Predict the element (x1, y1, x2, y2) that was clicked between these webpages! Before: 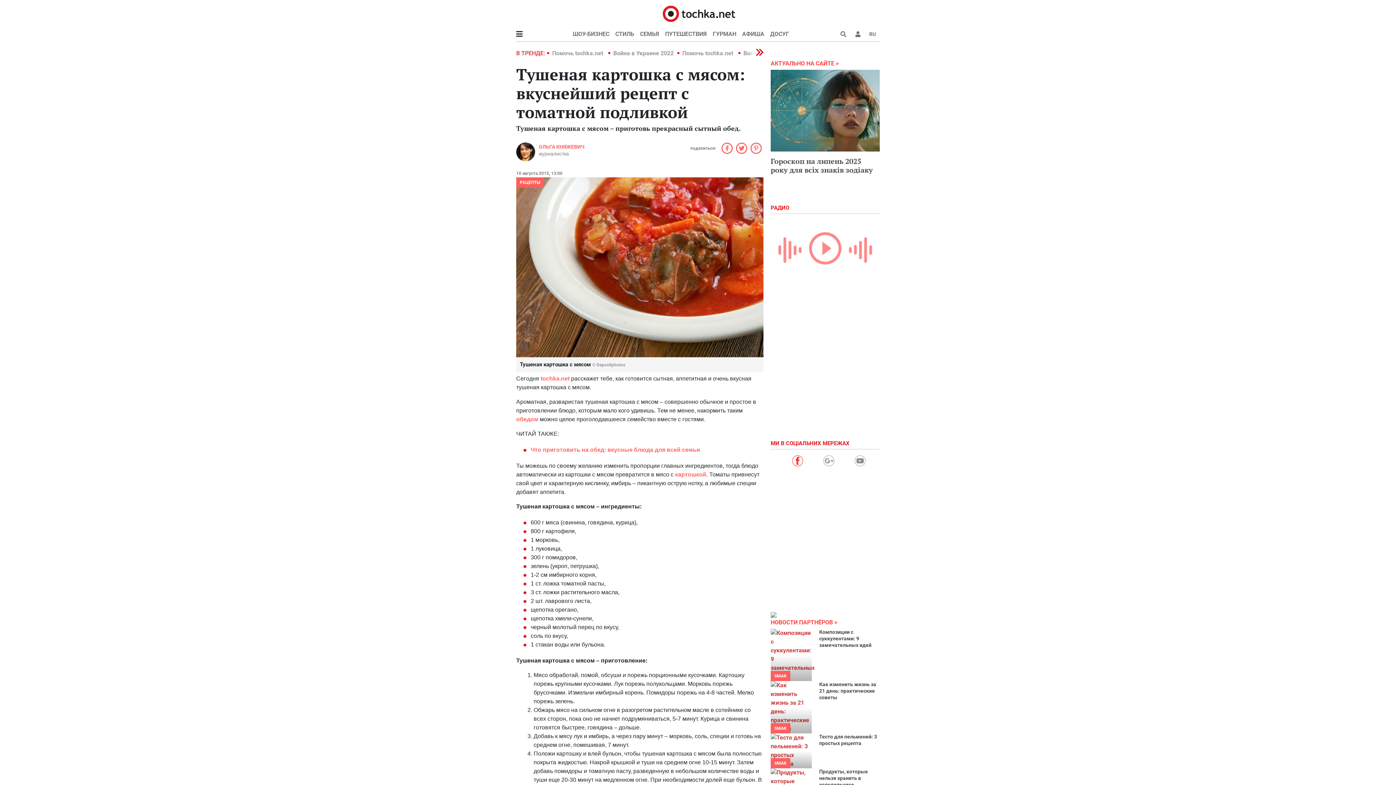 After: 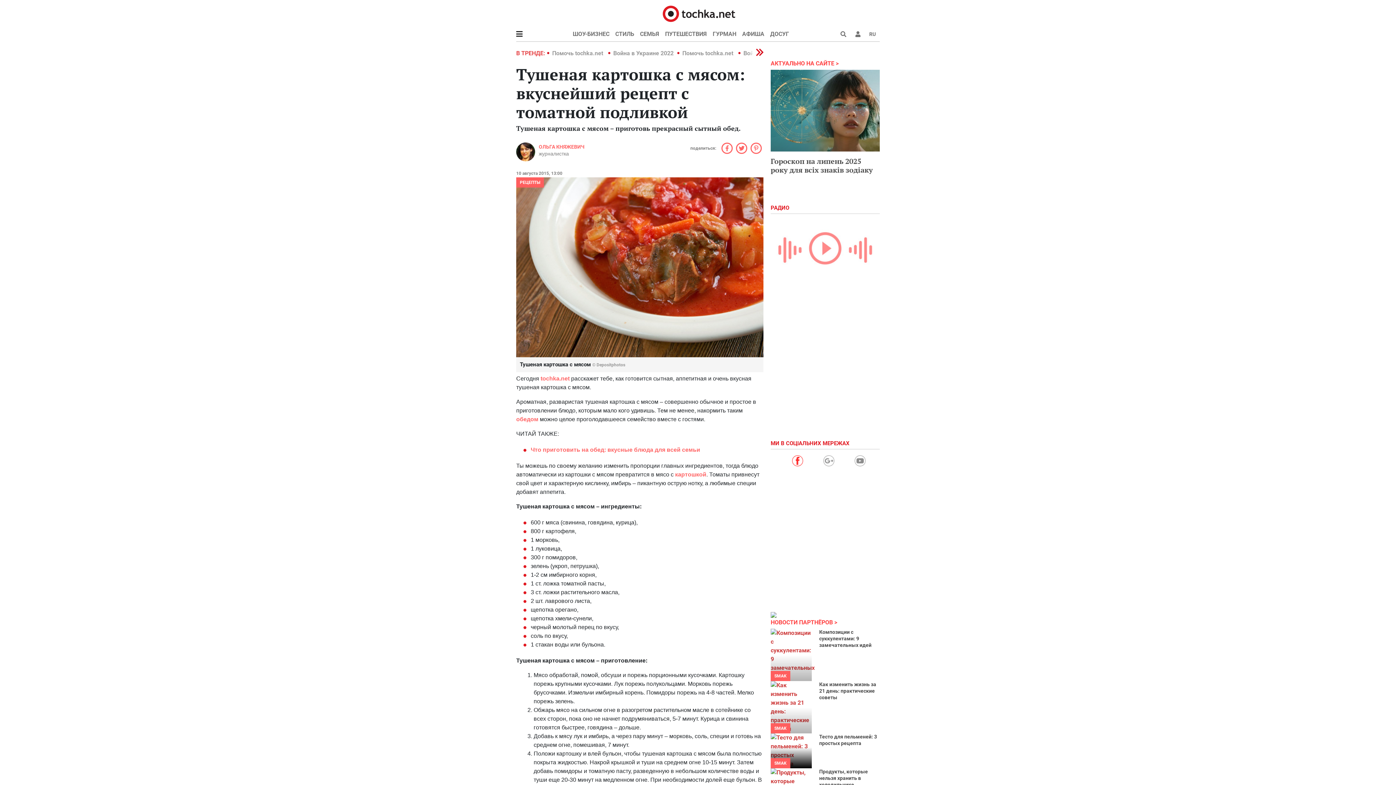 Action: bbox: (770, 733, 812, 768)